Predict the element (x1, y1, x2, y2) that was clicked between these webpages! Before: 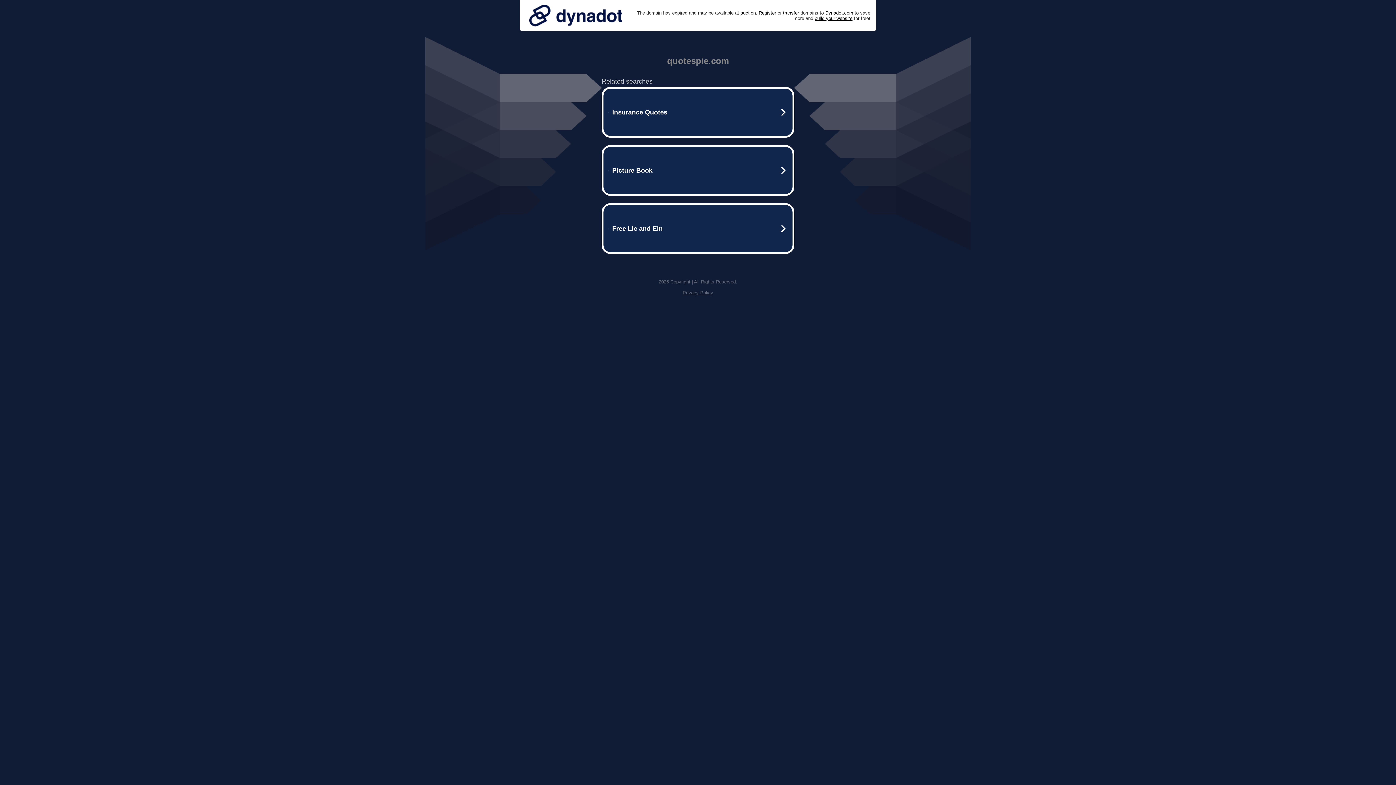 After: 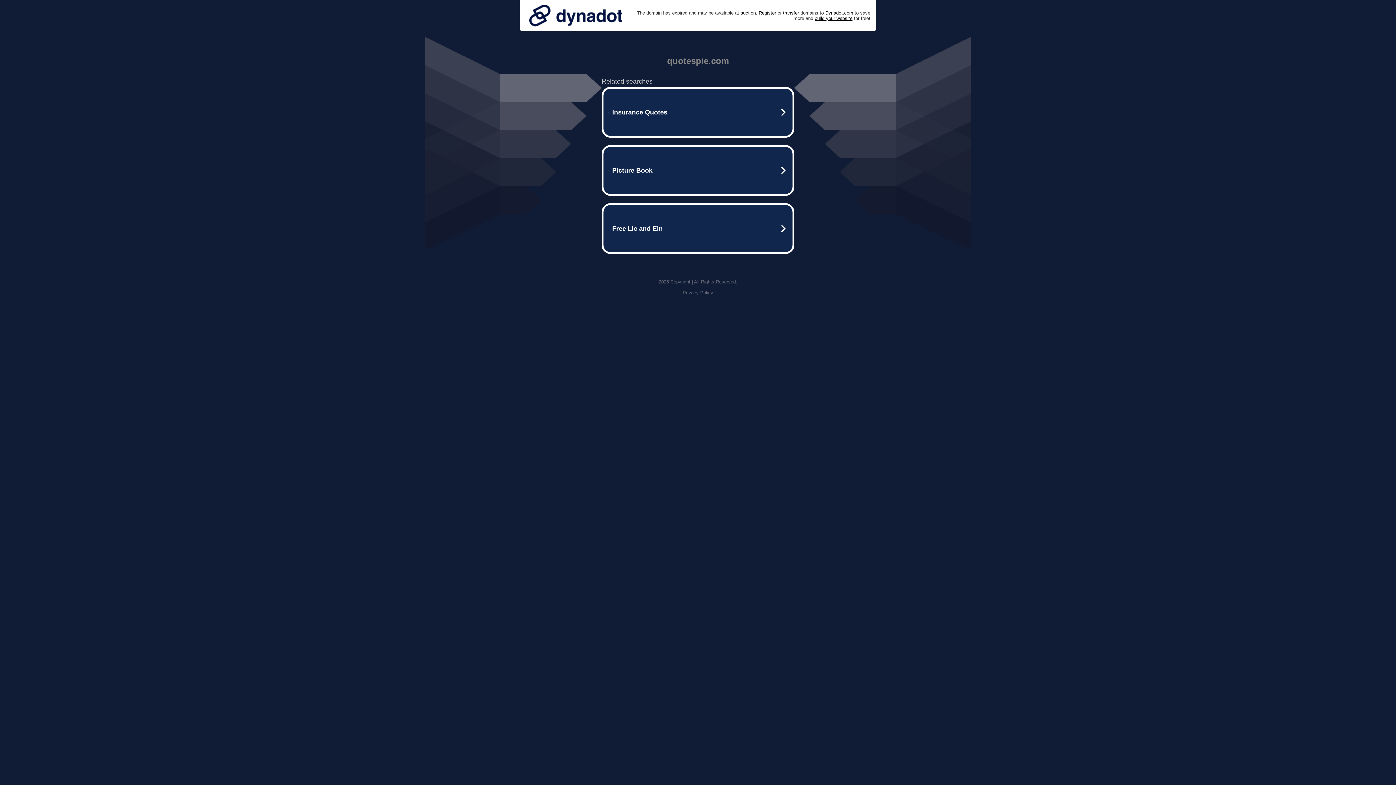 Action: label: Privacy Policy bbox: (682, 290, 713, 295)